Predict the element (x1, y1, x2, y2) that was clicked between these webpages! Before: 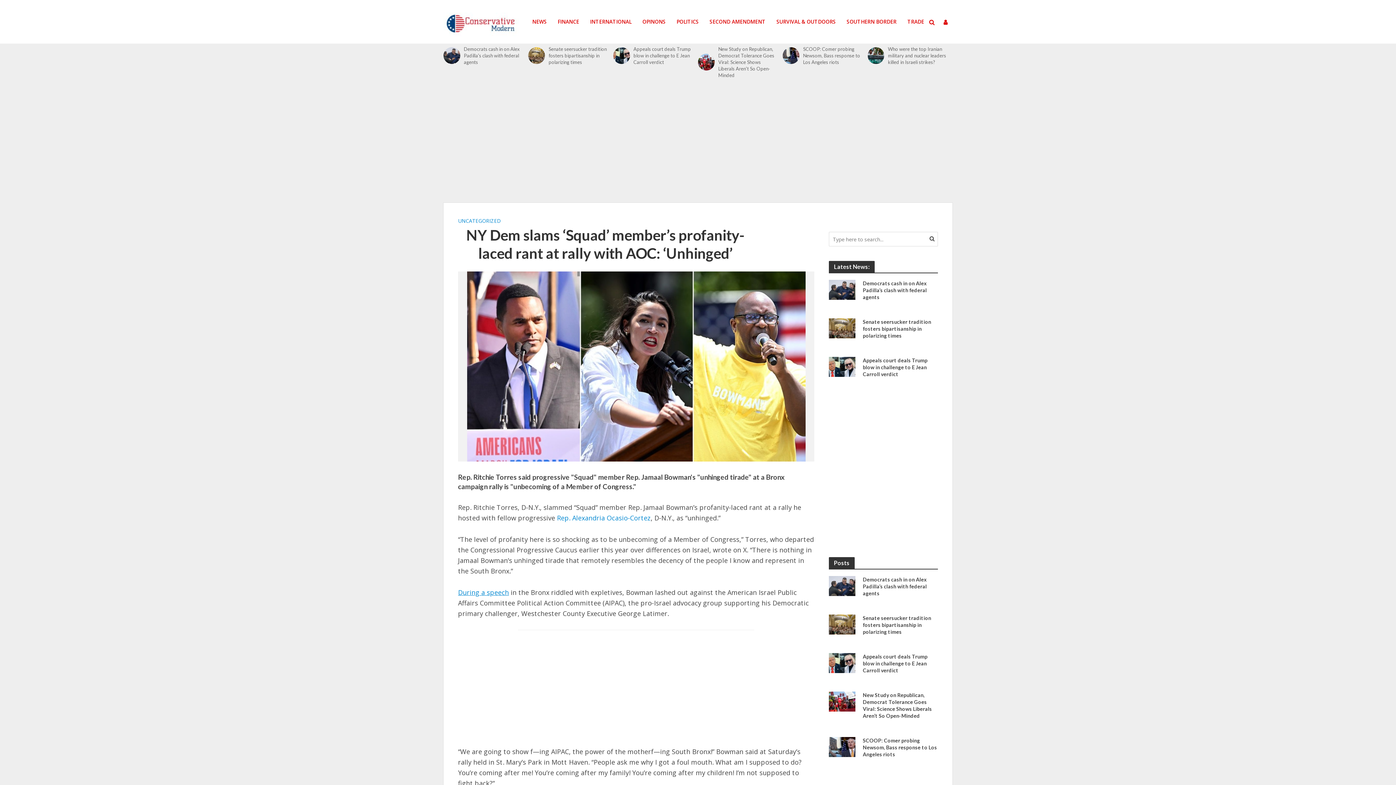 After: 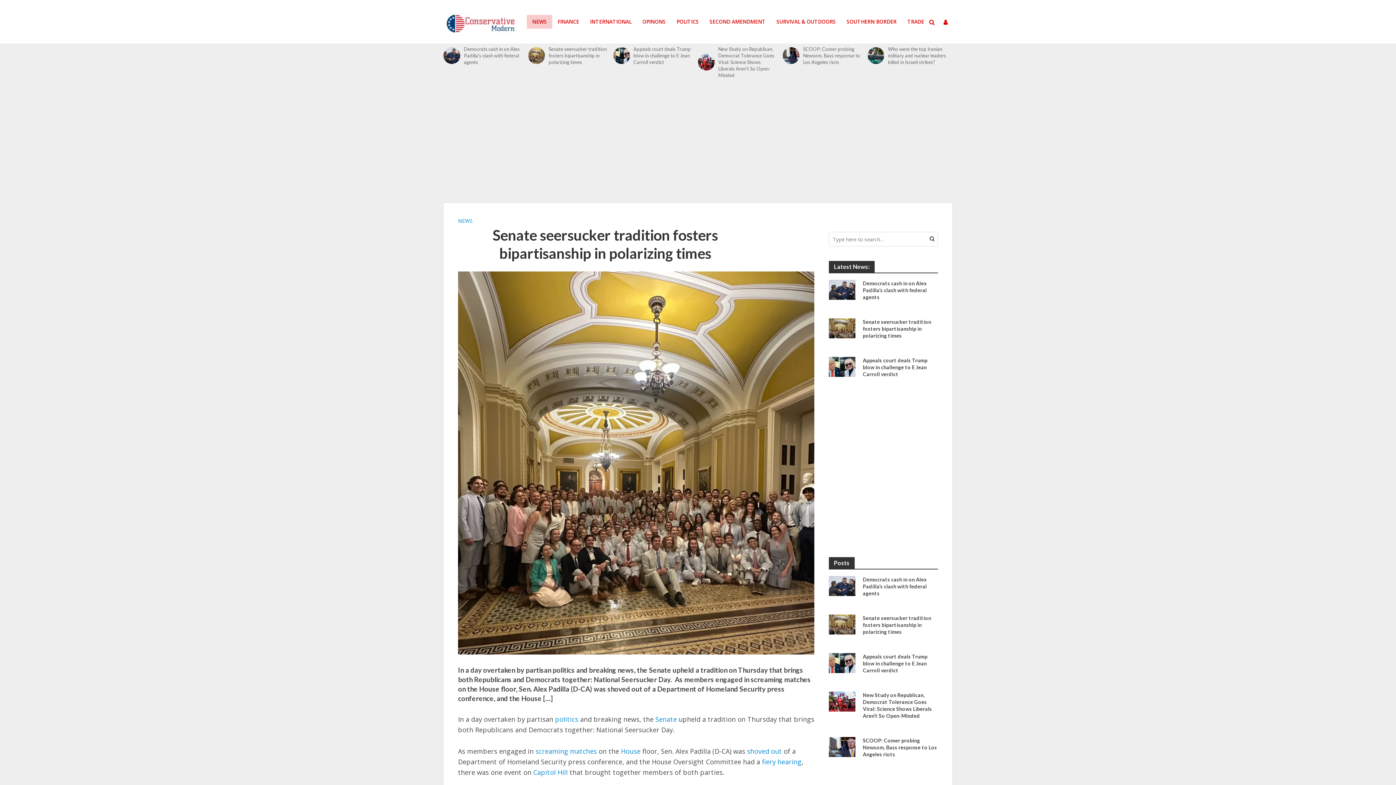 Action: bbox: (829, 324, 855, 331)